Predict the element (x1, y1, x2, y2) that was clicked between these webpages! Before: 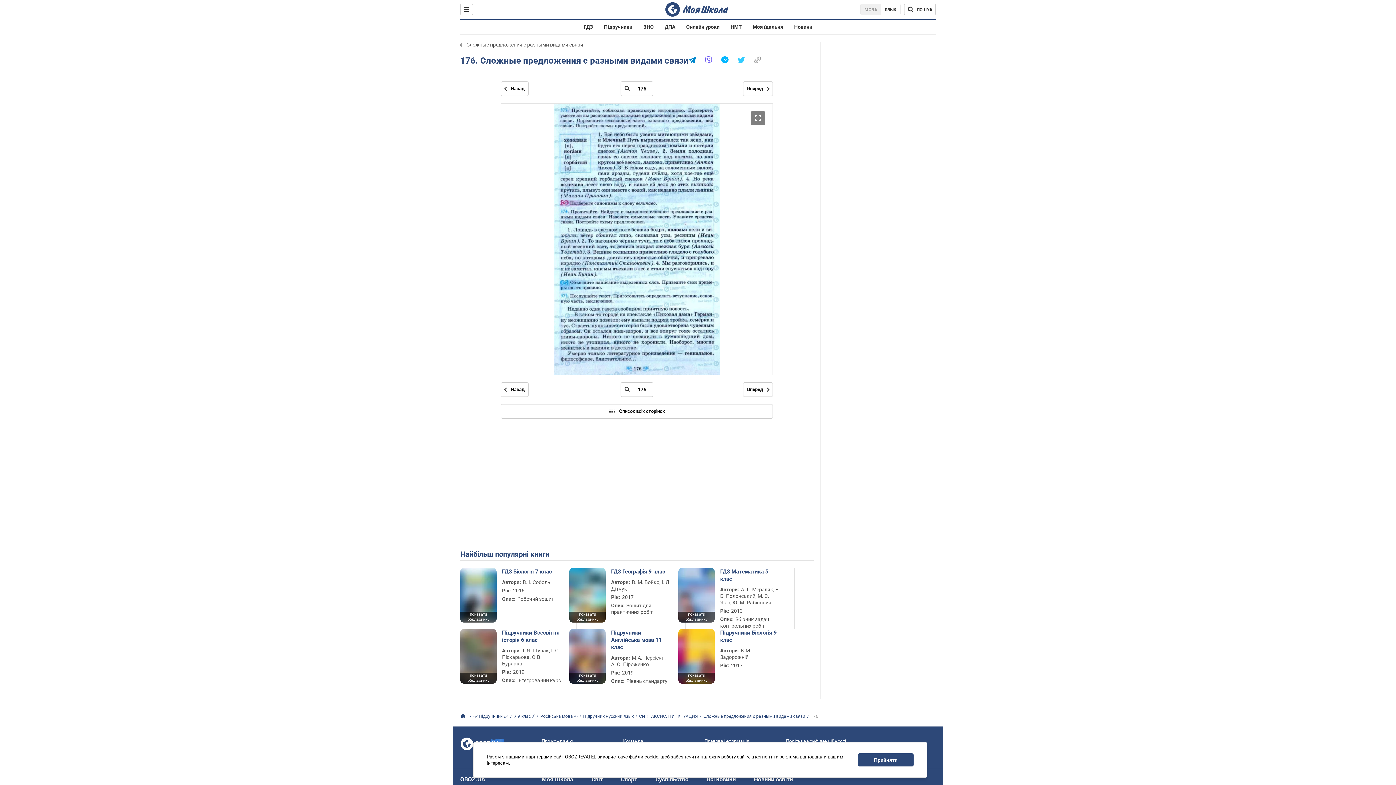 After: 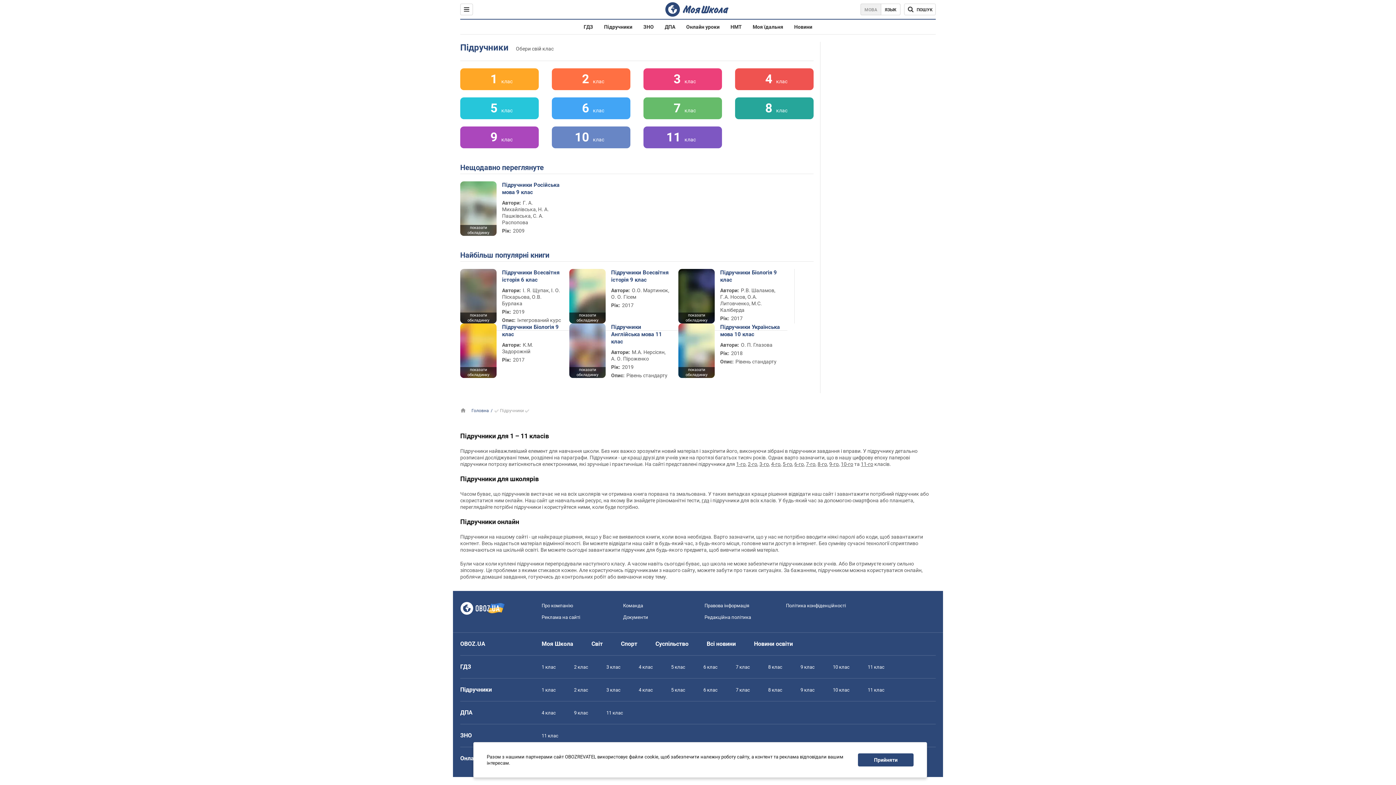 Action: bbox: (473, 713, 508, 719) label: ✅ Підручники ✅